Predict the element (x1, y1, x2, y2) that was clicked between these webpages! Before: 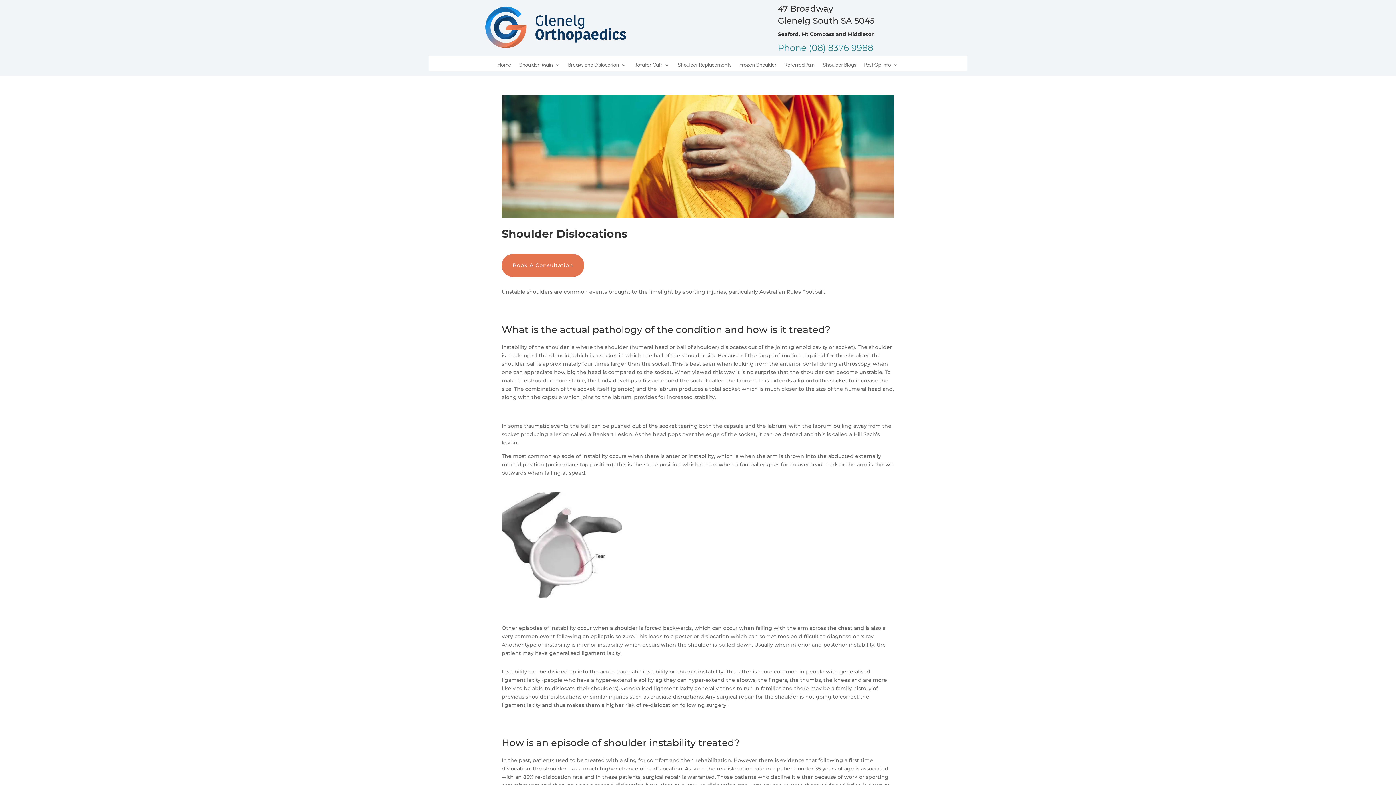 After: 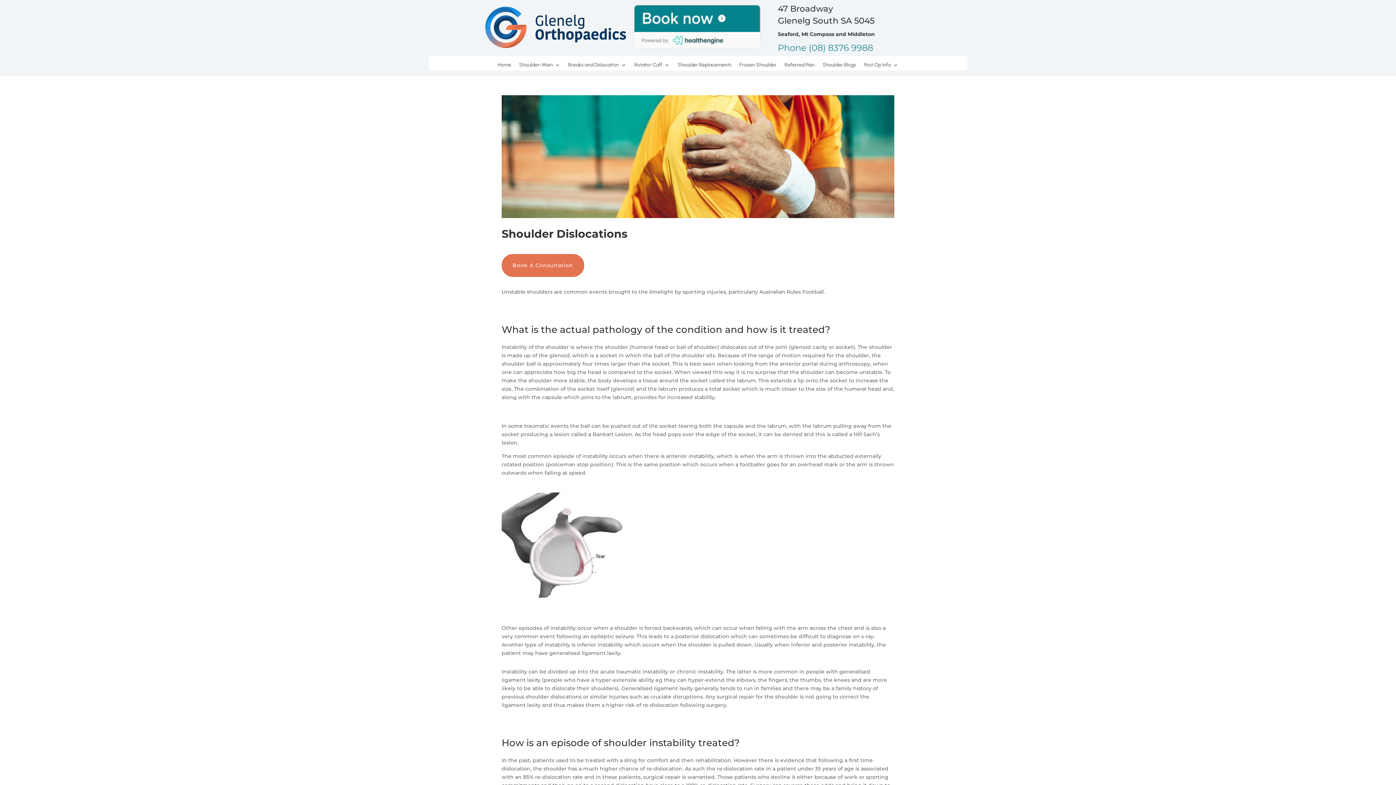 Action: label: Phone (08) 8376 9988 bbox: (778, 42, 873, 53)